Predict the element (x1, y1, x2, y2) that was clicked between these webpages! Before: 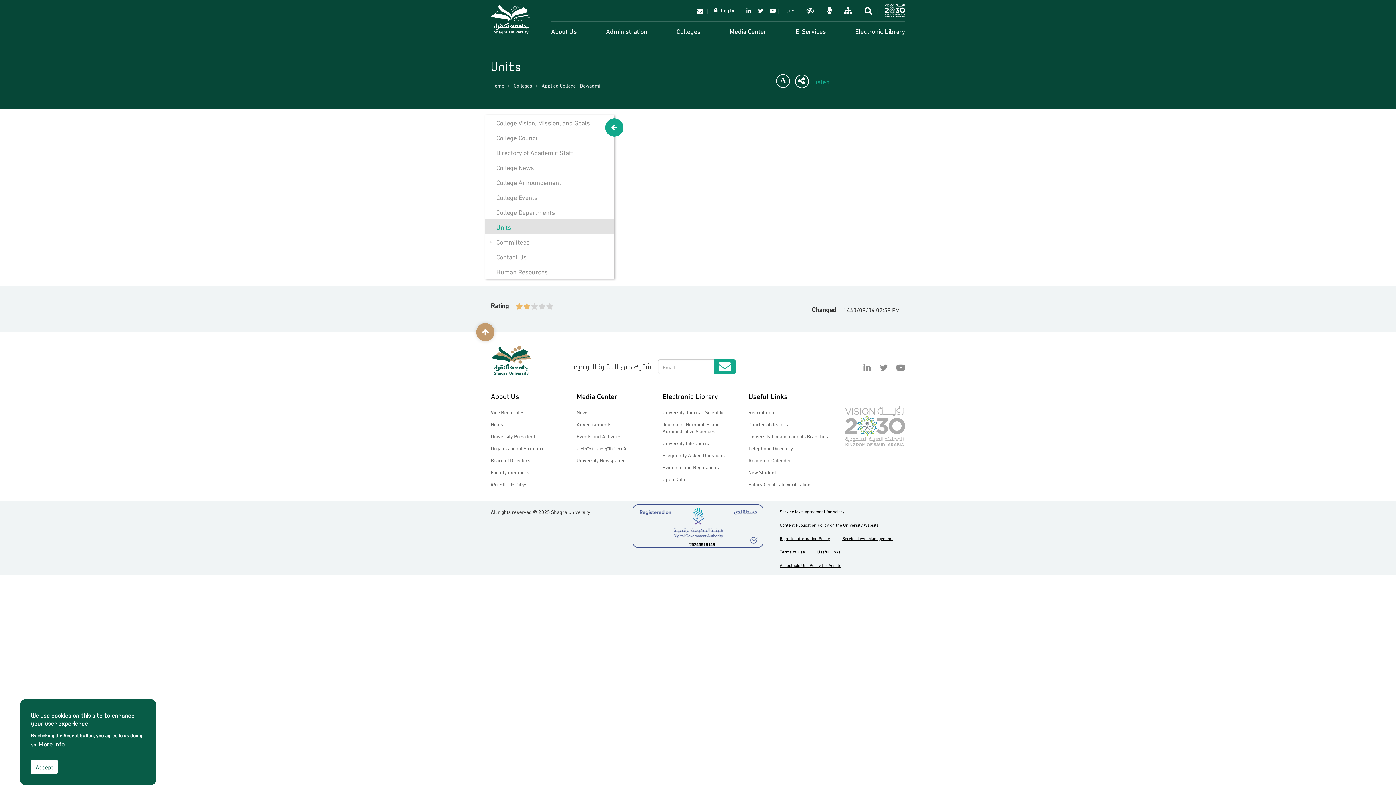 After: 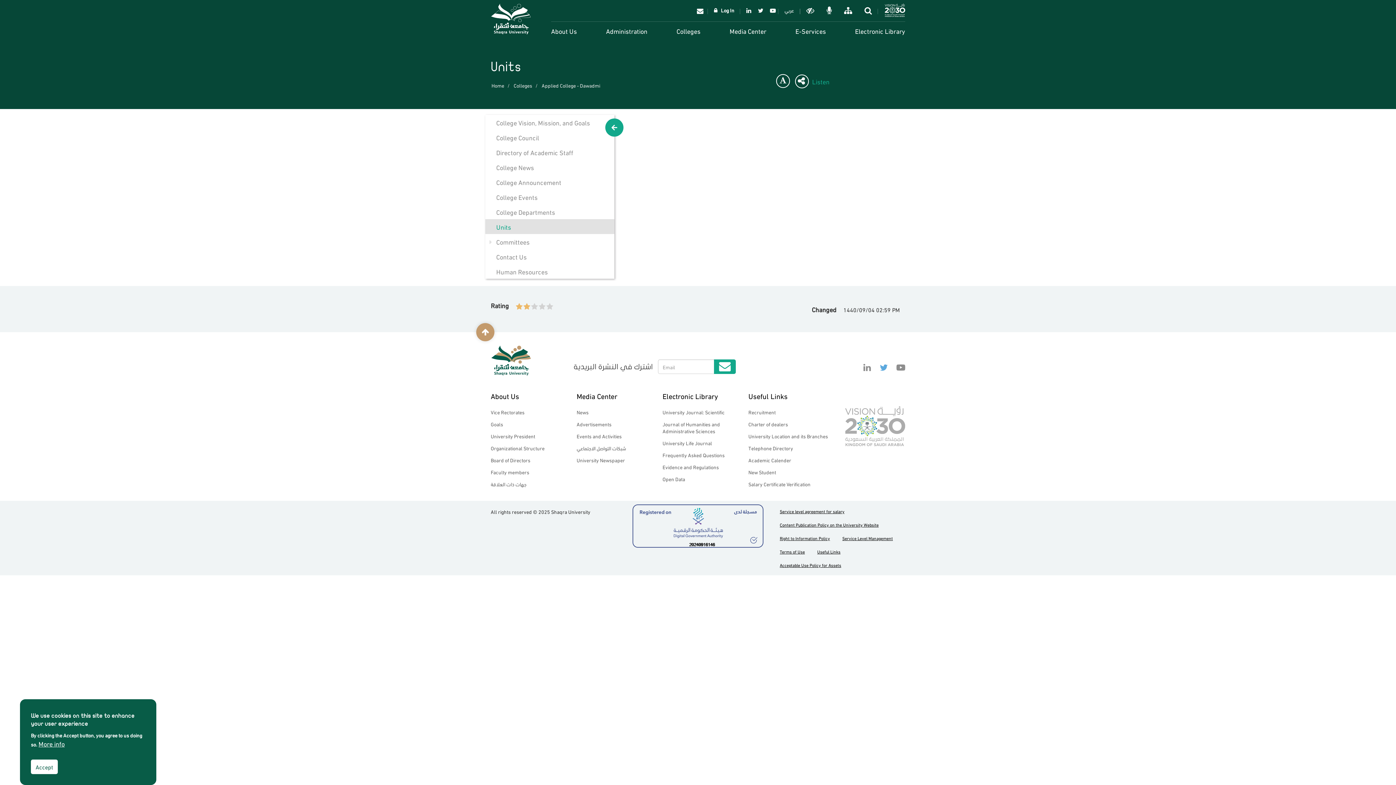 Action: bbox: (876, 359, 891, 375) label: Twitter